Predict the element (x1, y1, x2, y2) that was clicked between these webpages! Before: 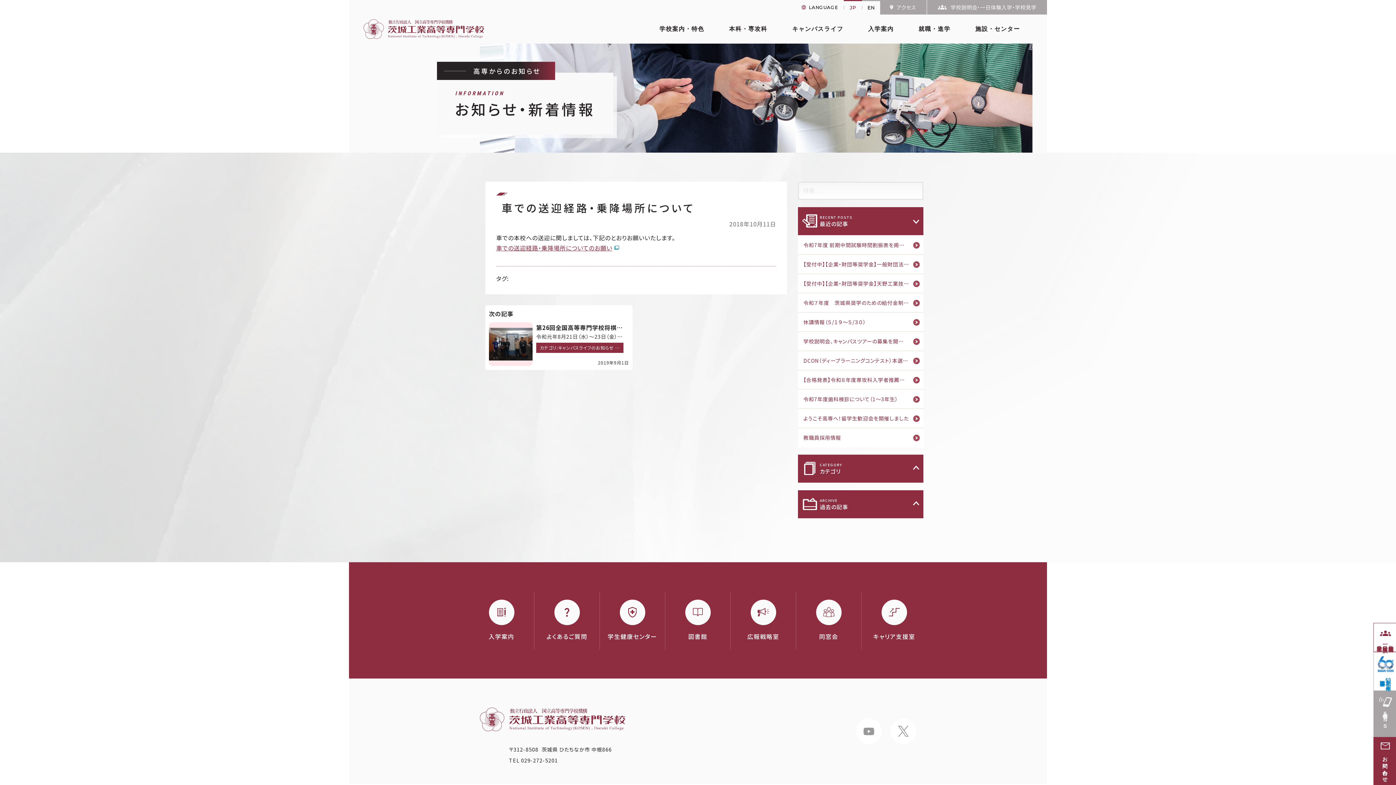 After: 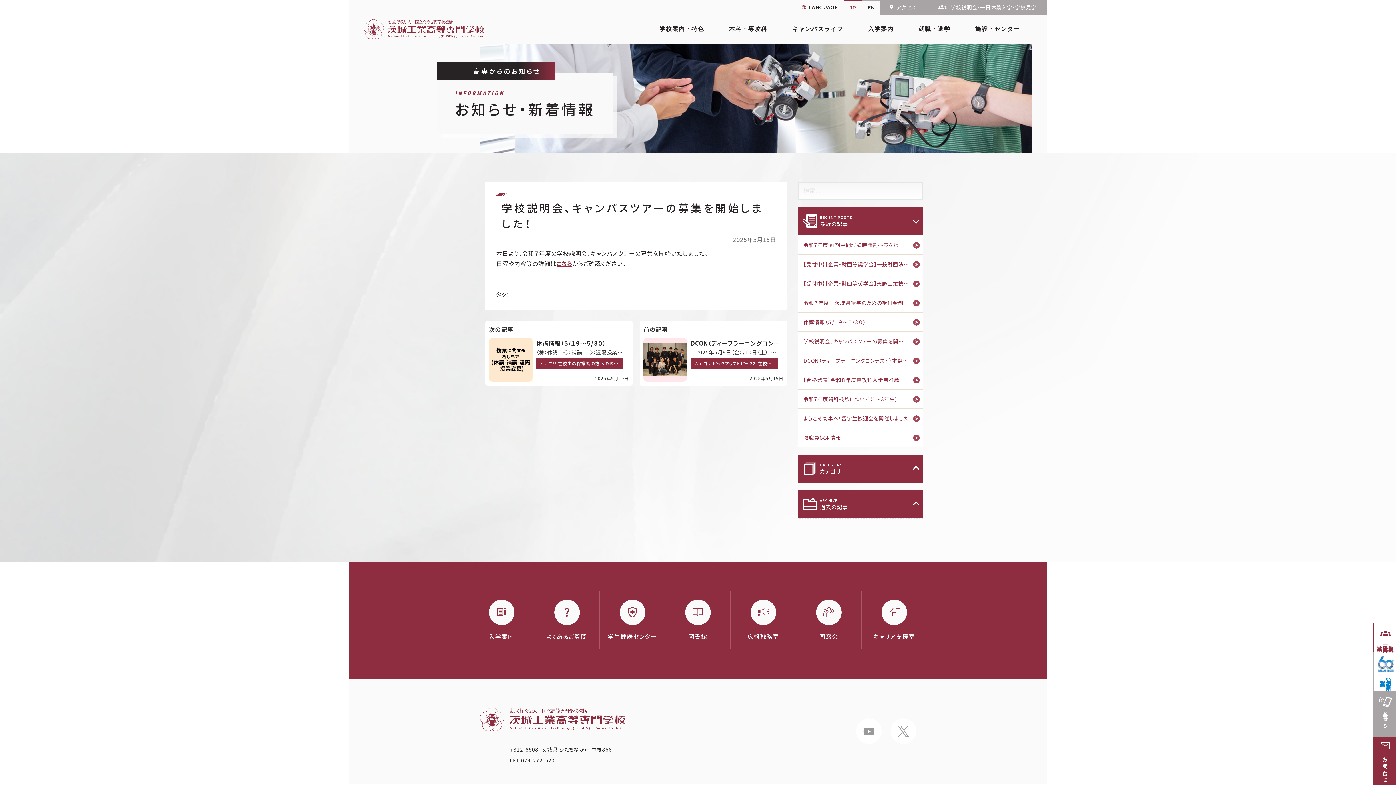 Action: label: 学校説明会、キャンパスツアーの募集を開始しました！ bbox: (798, 332, 923, 351)